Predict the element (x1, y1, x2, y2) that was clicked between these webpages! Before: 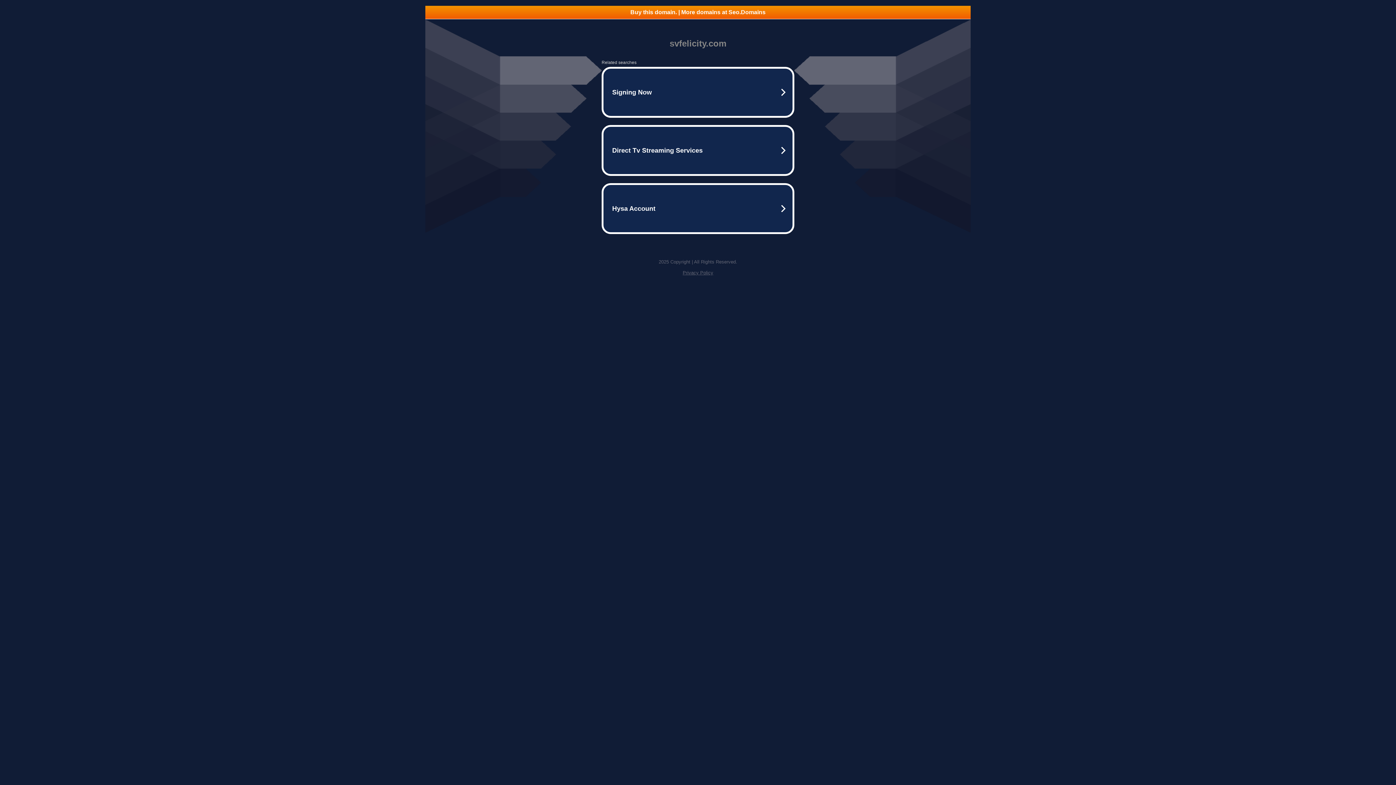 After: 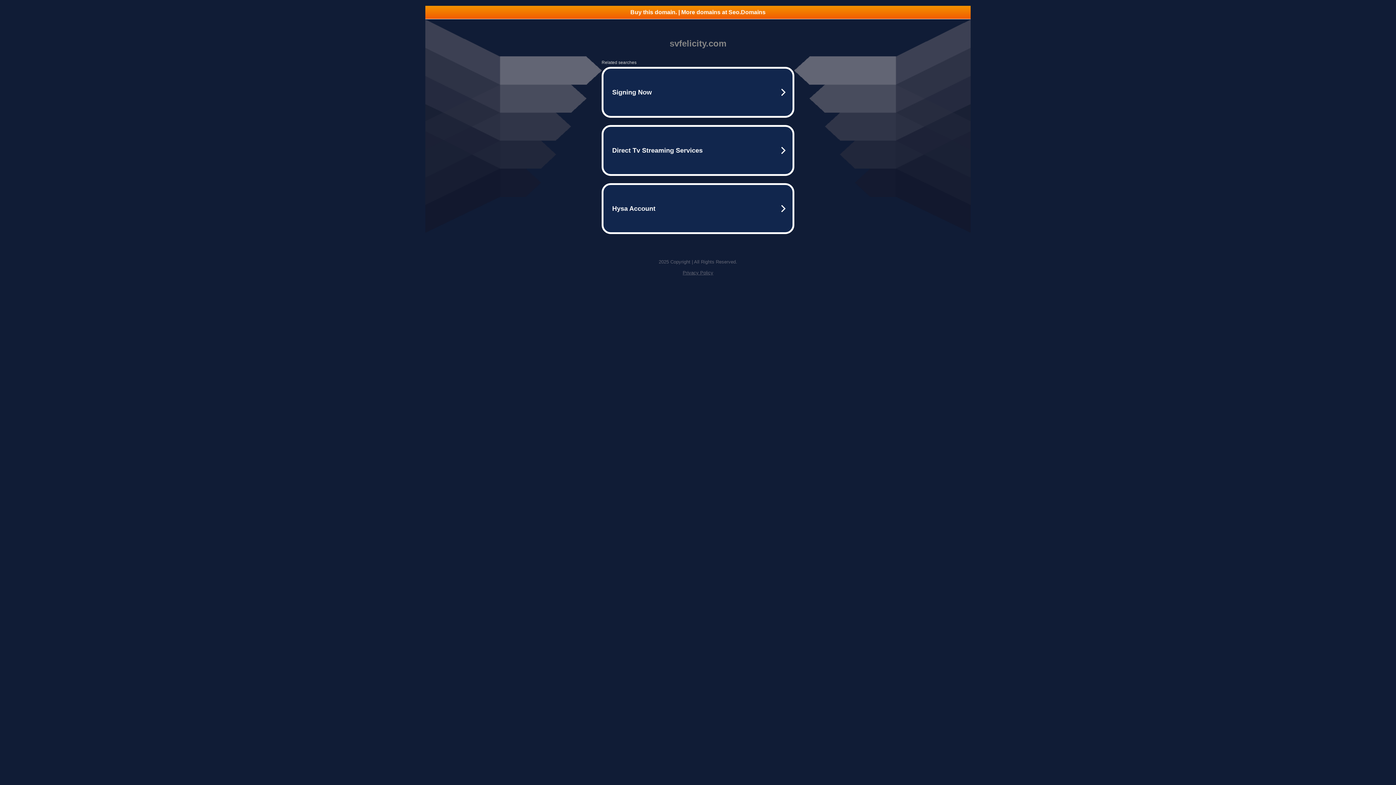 Action: label: Buy this domain. | More domains at Seo.Domains bbox: (425, 5, 970, 18)